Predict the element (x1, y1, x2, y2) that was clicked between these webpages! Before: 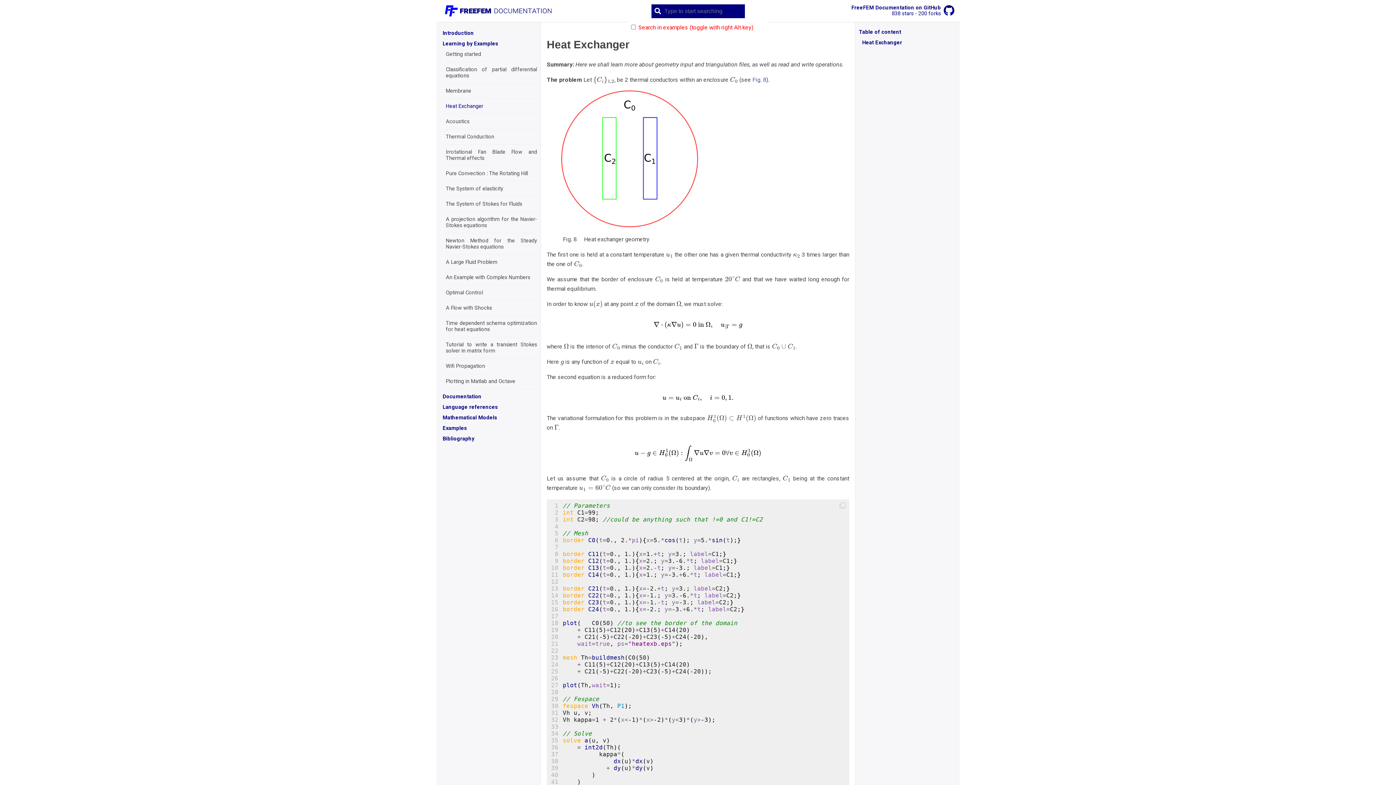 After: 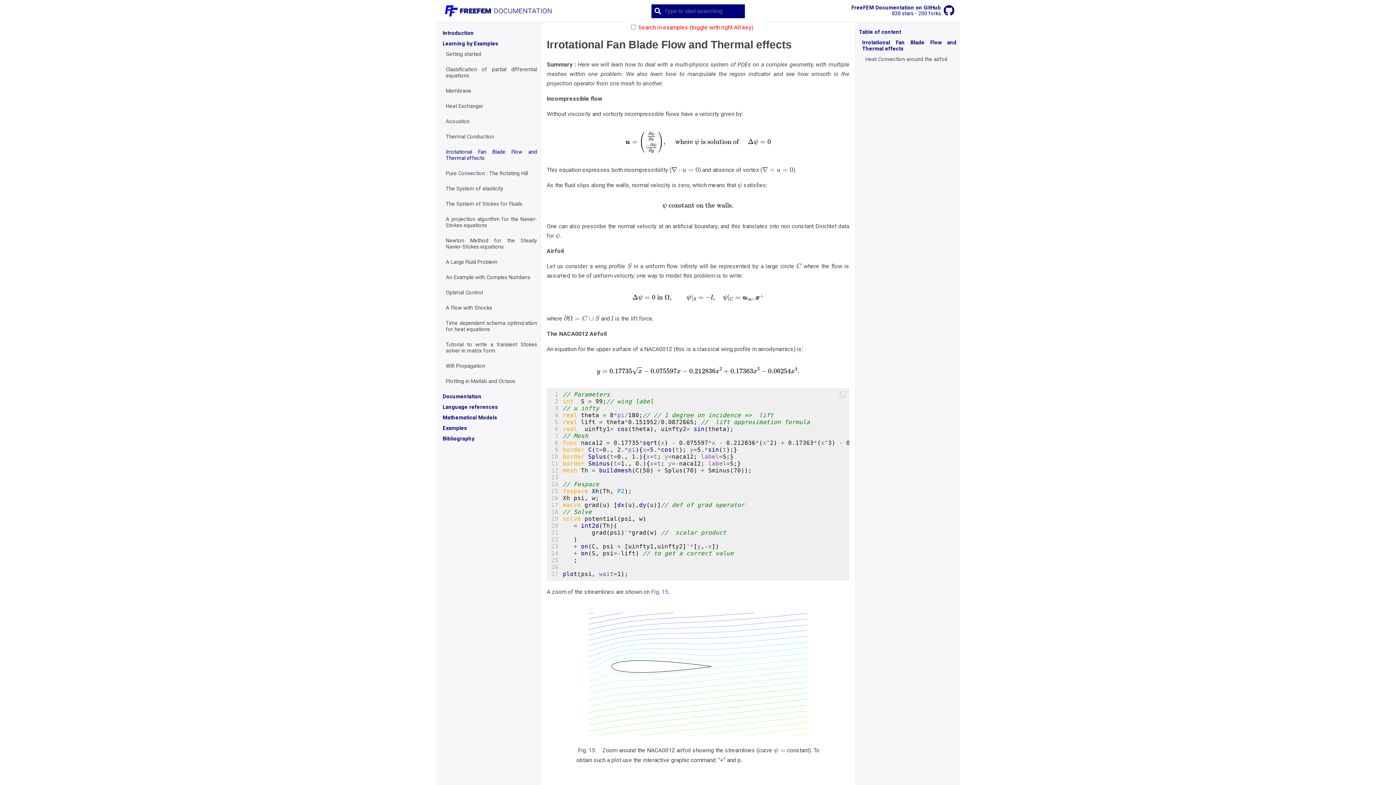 Action: bbox: (445, 149, 537, 161) label: Irrotational Fan Blade Flow and Thermal effects